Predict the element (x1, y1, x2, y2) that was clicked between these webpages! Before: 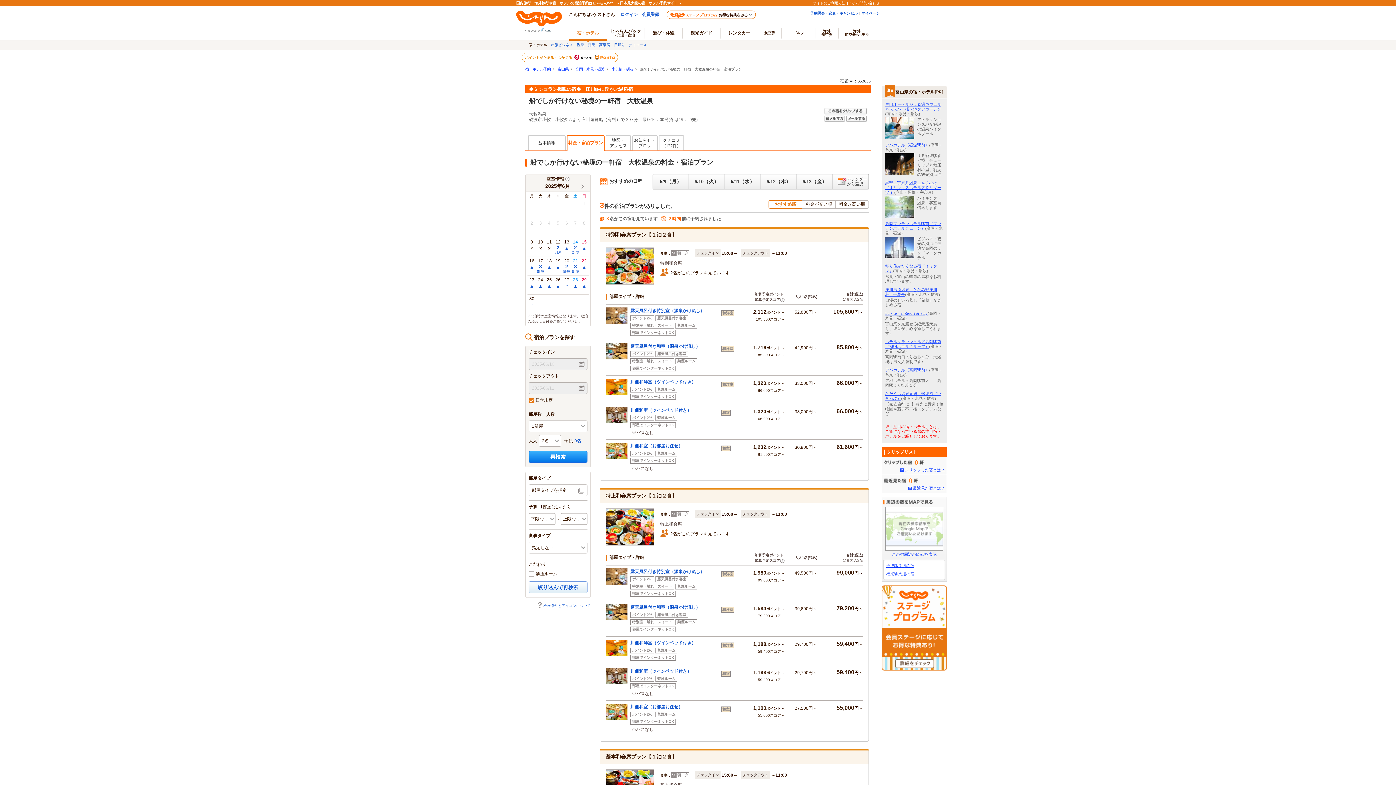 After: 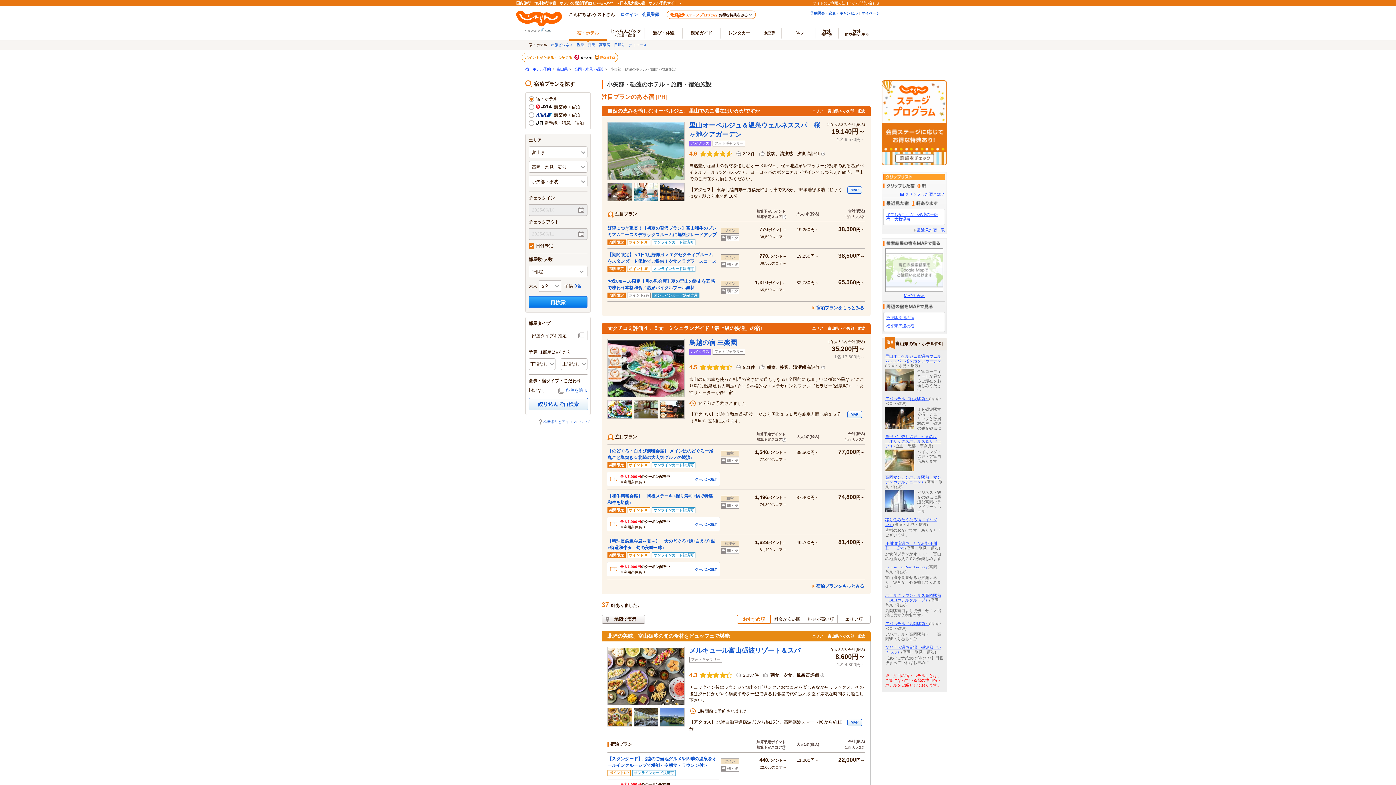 Action: label: 小矢部・砺波 bbox: (611, 67, 633, 71)